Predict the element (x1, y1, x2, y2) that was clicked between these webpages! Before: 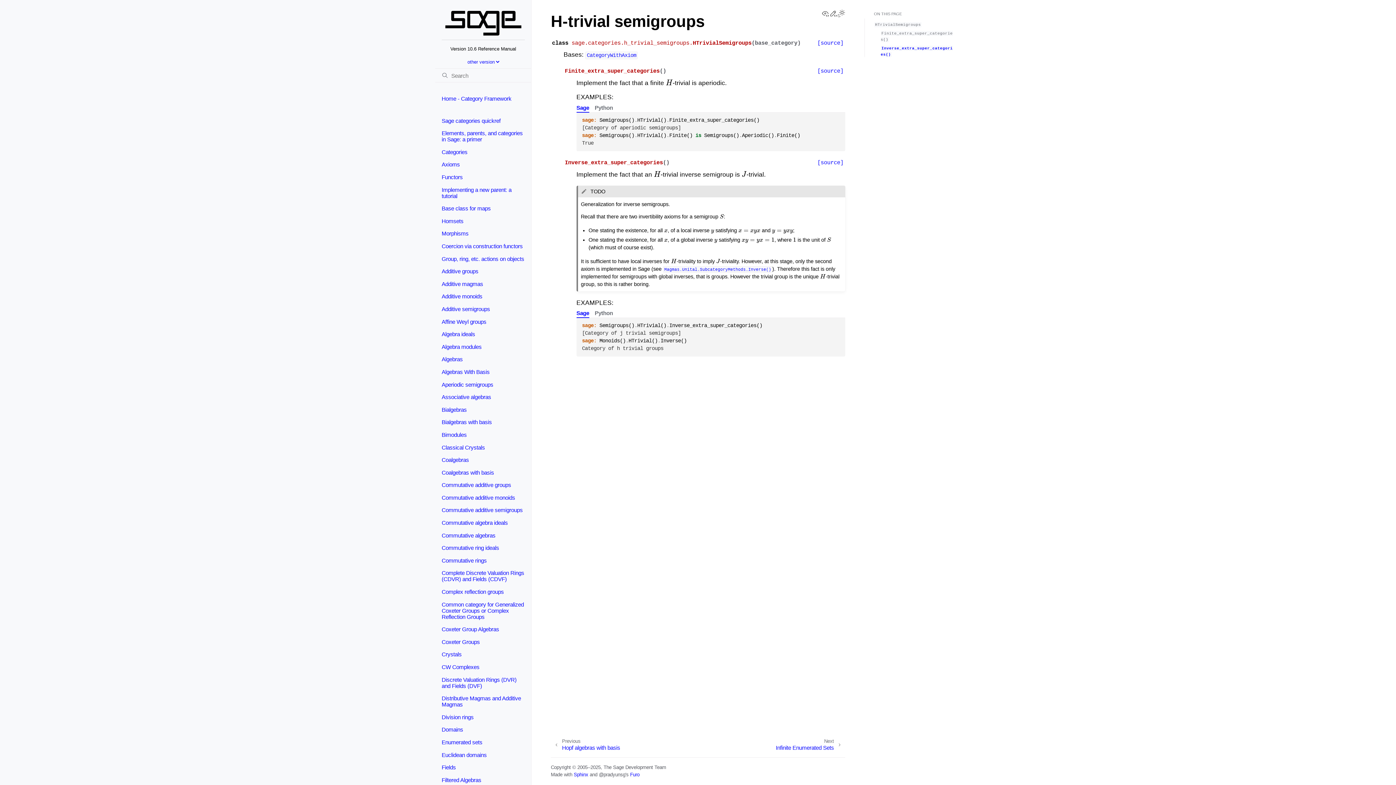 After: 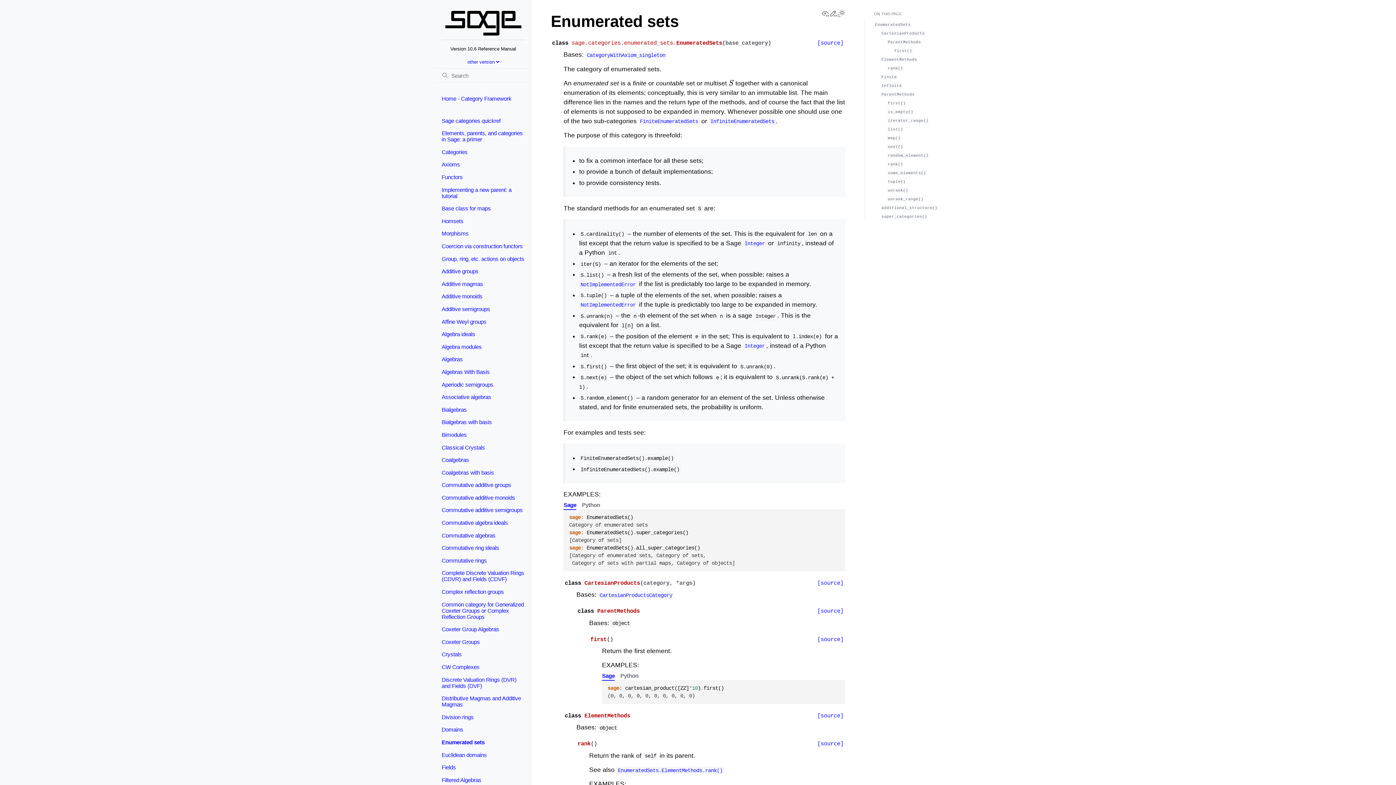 Action: label: Enumerated sets bbox: (435, 736, 531, 749)